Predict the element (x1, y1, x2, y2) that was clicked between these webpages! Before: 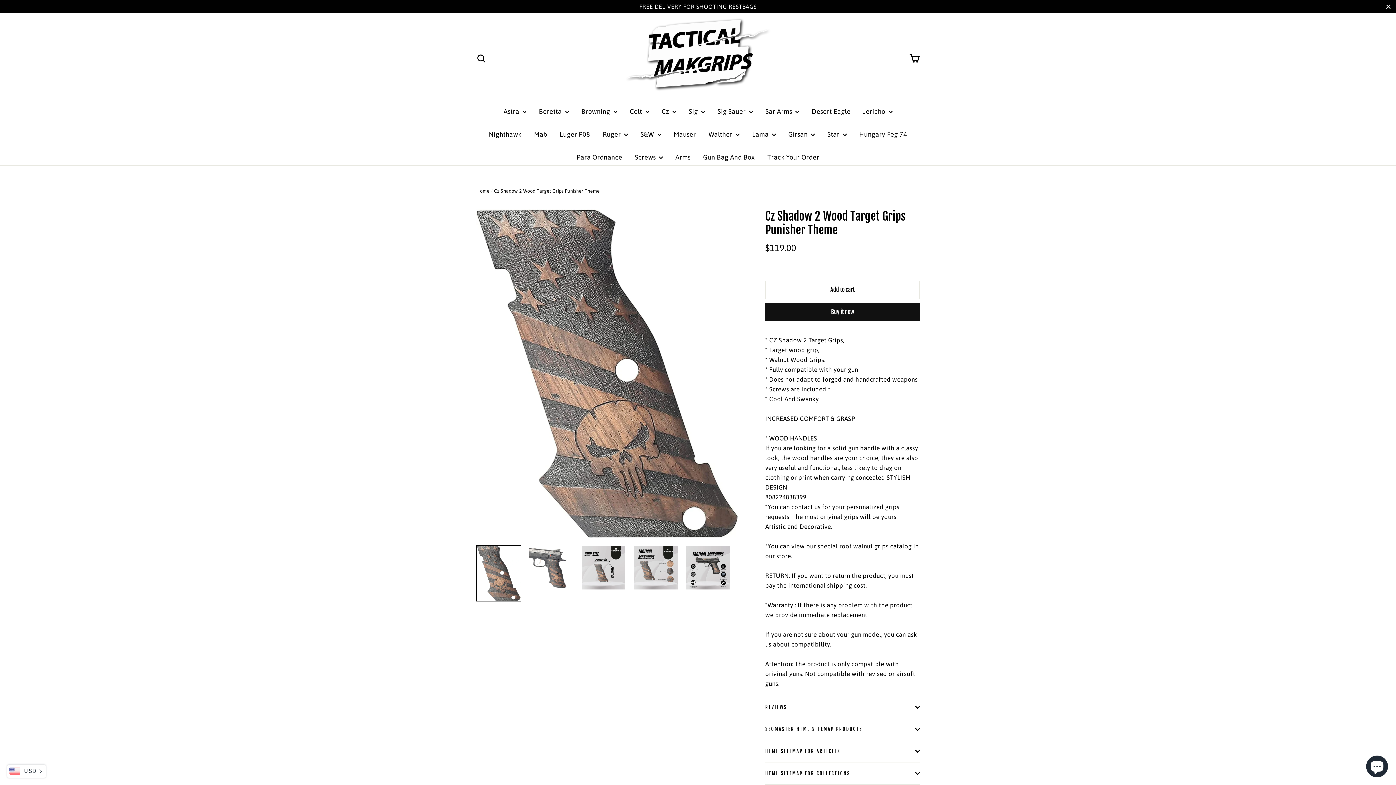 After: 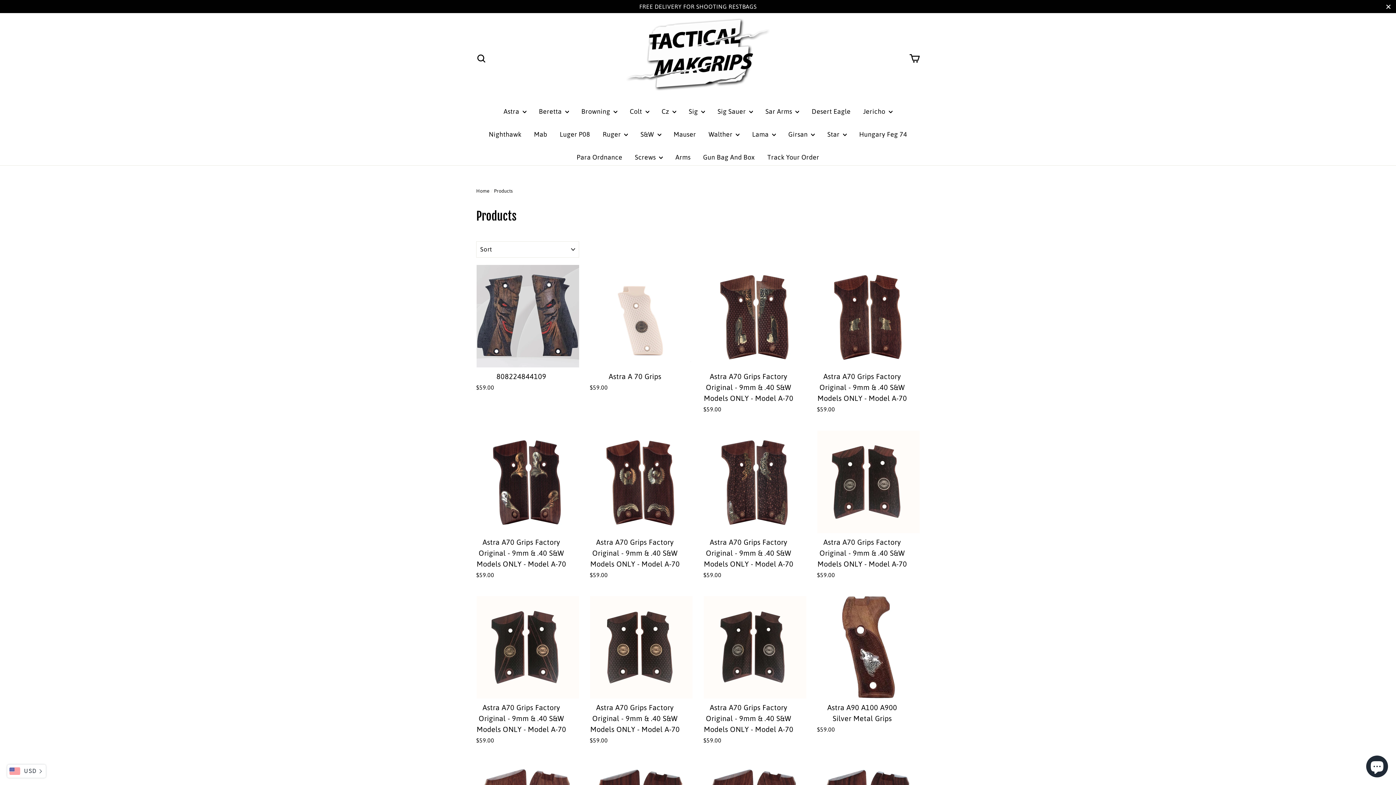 Action: label: Screws  bbox: (629, 149, 668, 165)